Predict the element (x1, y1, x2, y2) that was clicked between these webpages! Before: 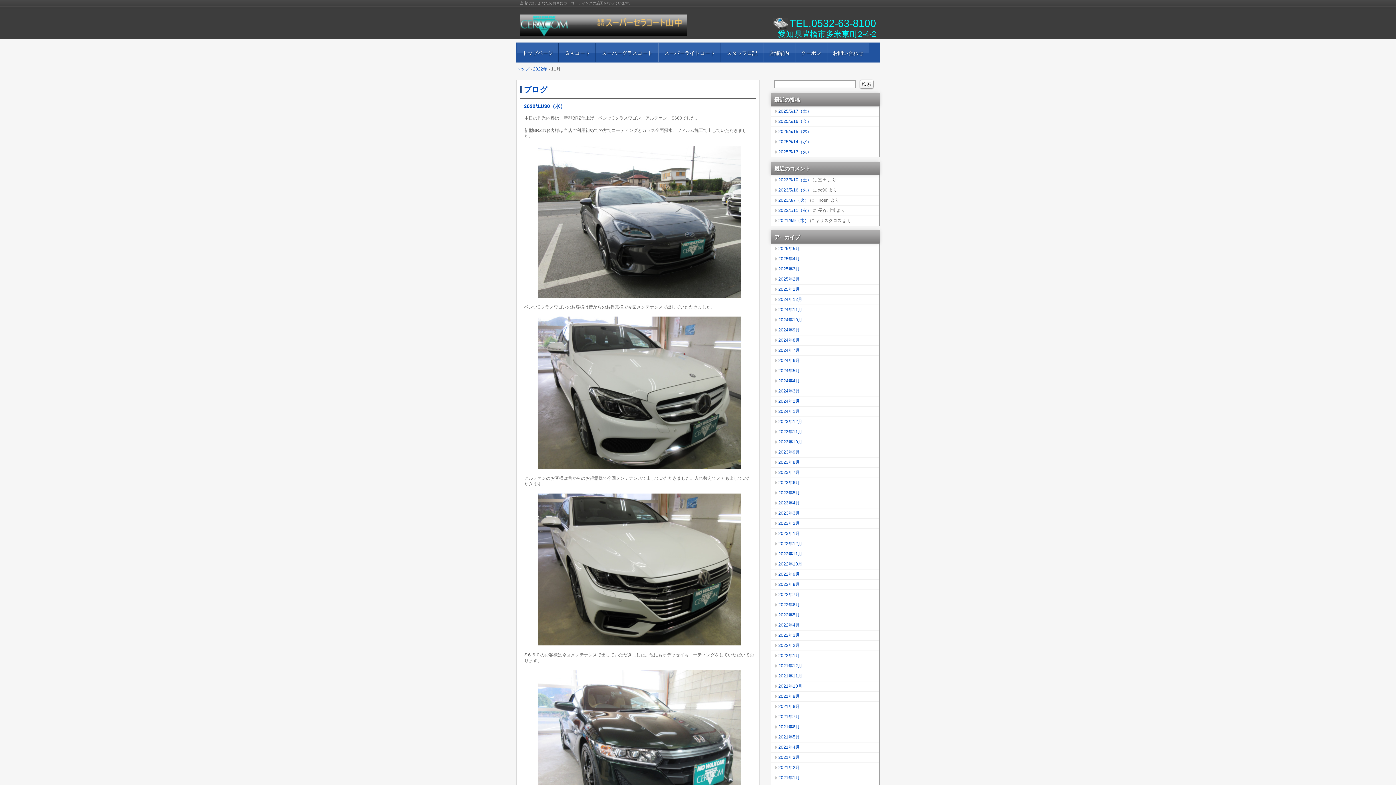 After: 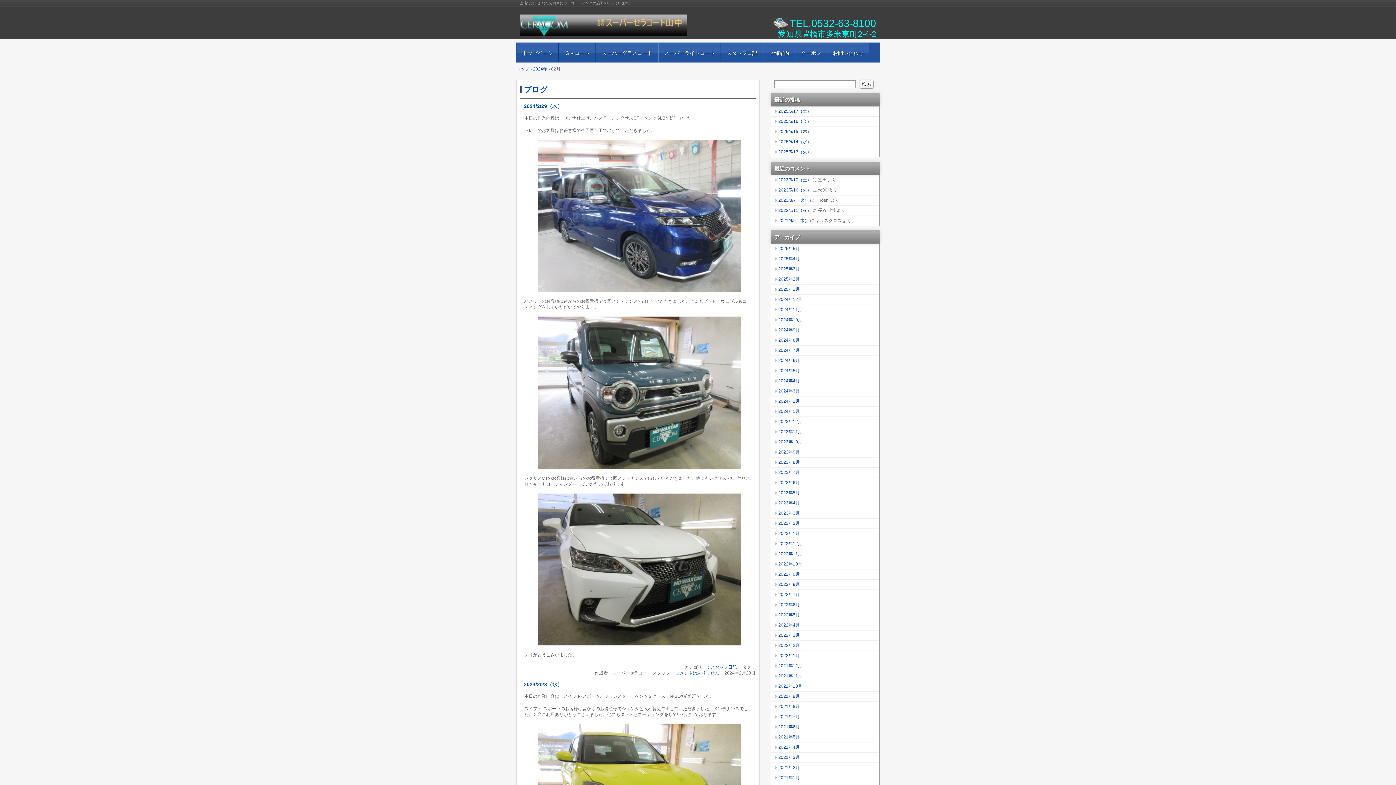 Action: bbox: (778, 398, 876, 404) label: 2024年2月